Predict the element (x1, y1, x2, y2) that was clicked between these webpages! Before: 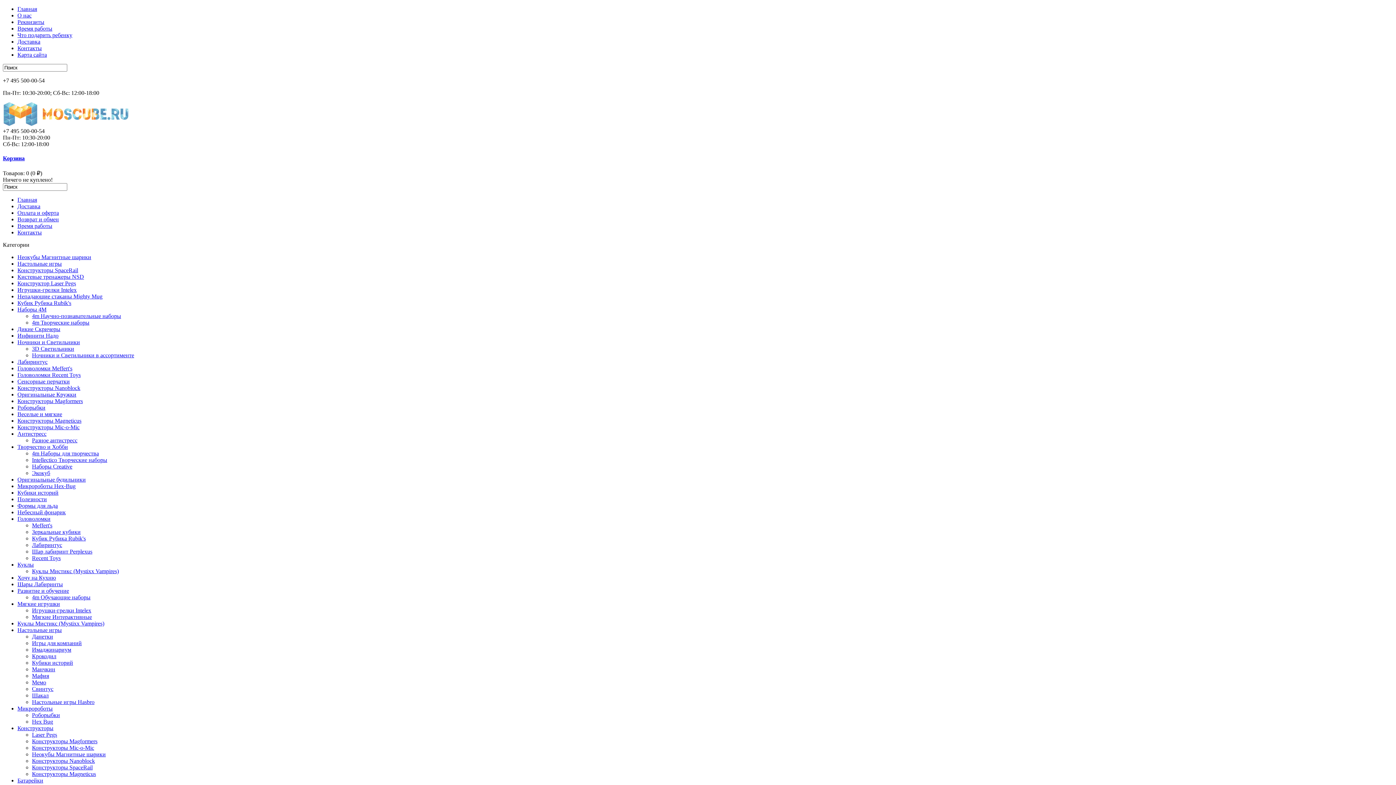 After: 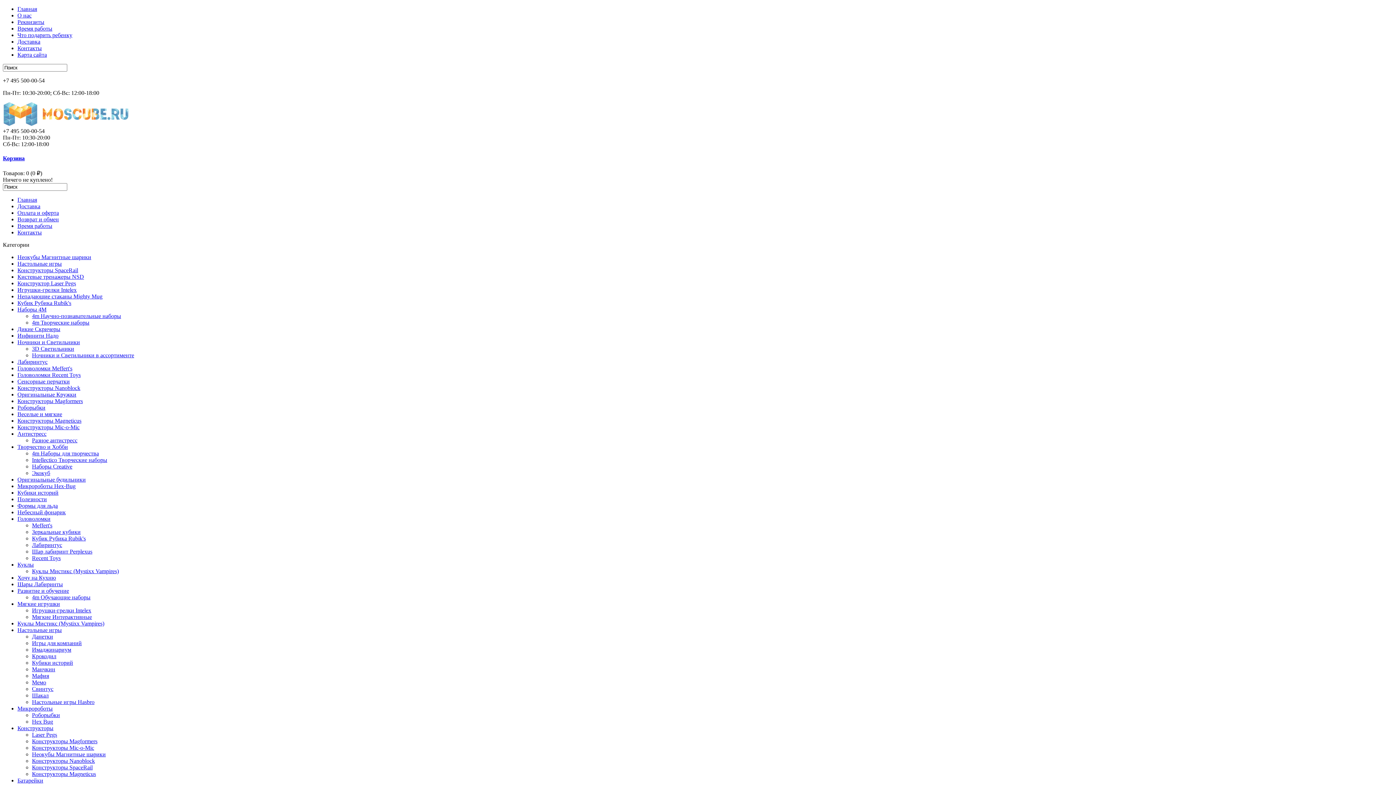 Action: bbox: (17, 496, 46, 502) label: Полезности